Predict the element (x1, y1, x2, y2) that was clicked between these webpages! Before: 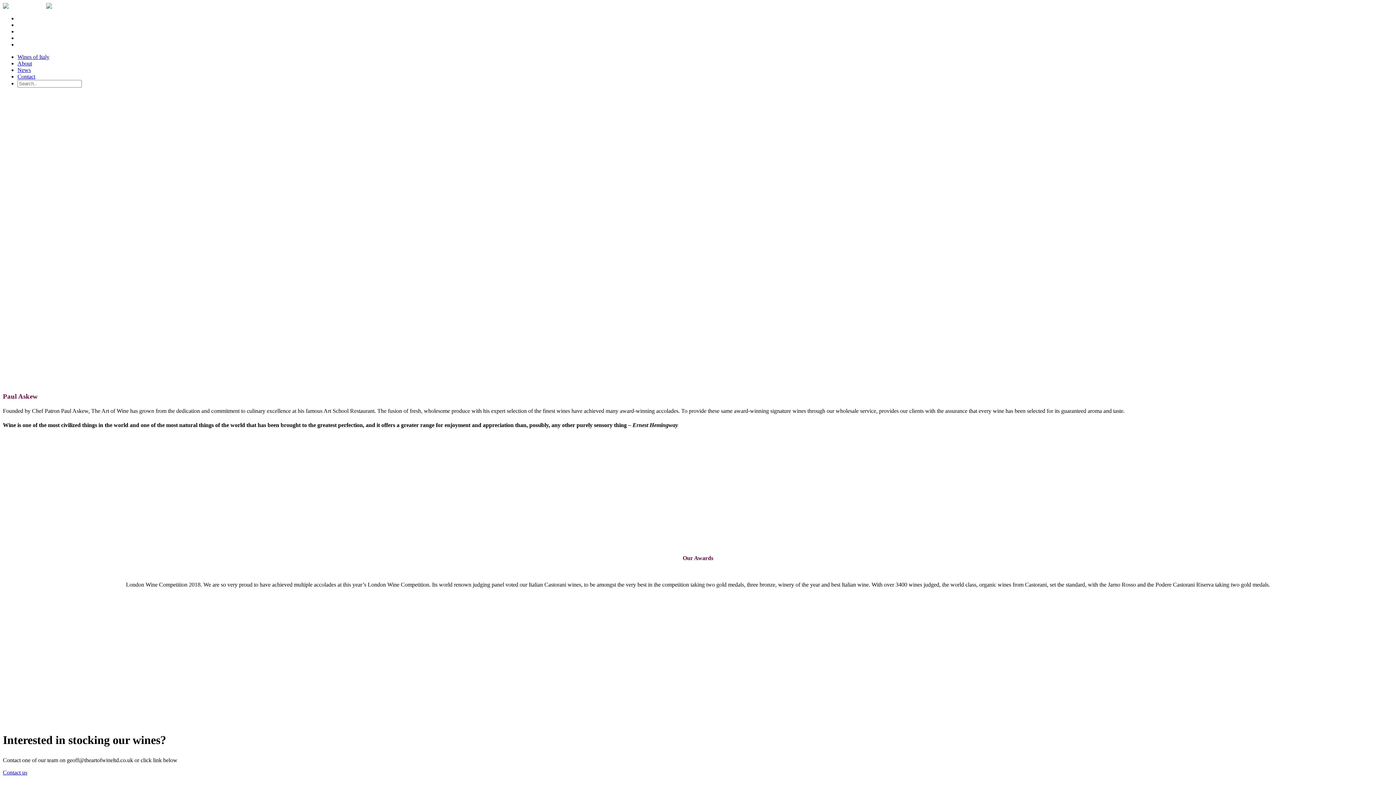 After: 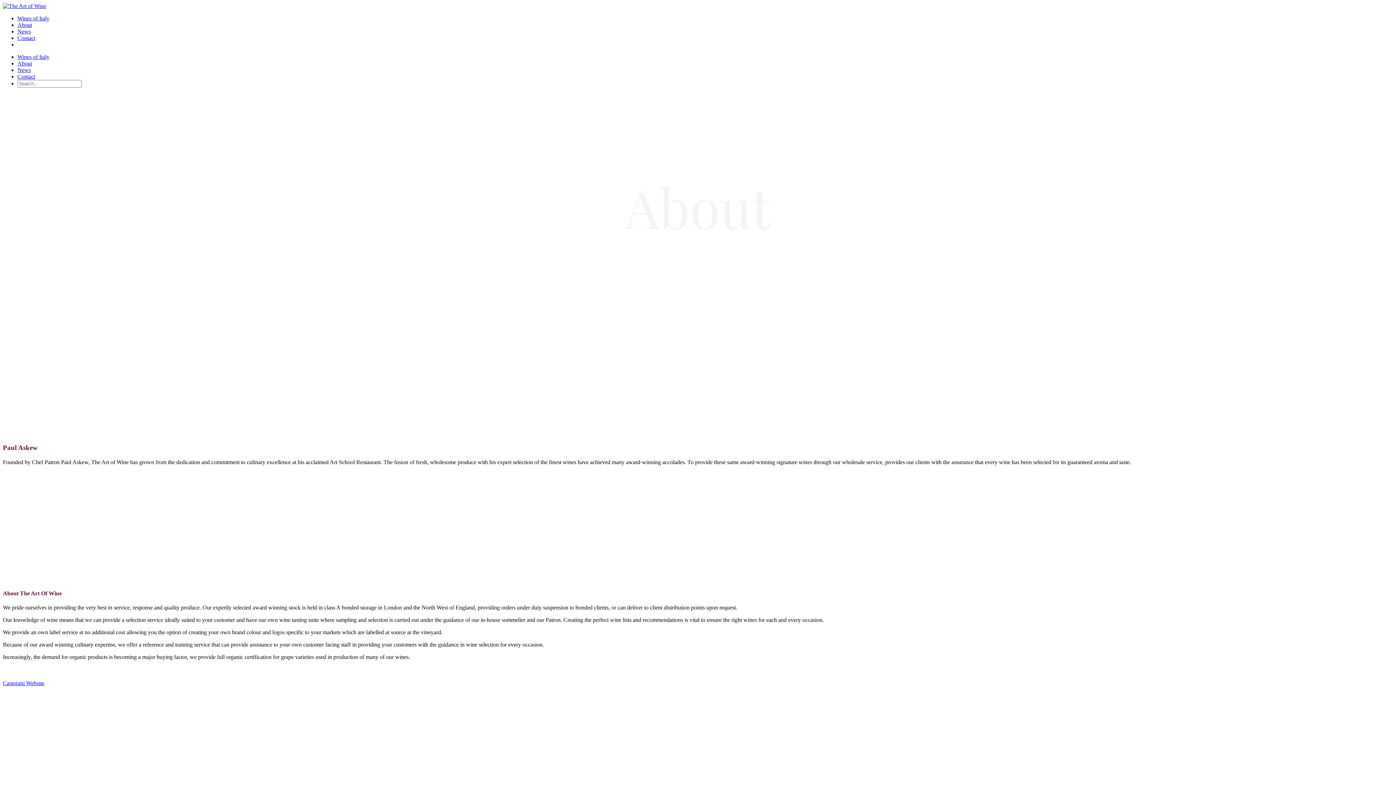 Action: bbox: (17, 21, 32, 28) label: About